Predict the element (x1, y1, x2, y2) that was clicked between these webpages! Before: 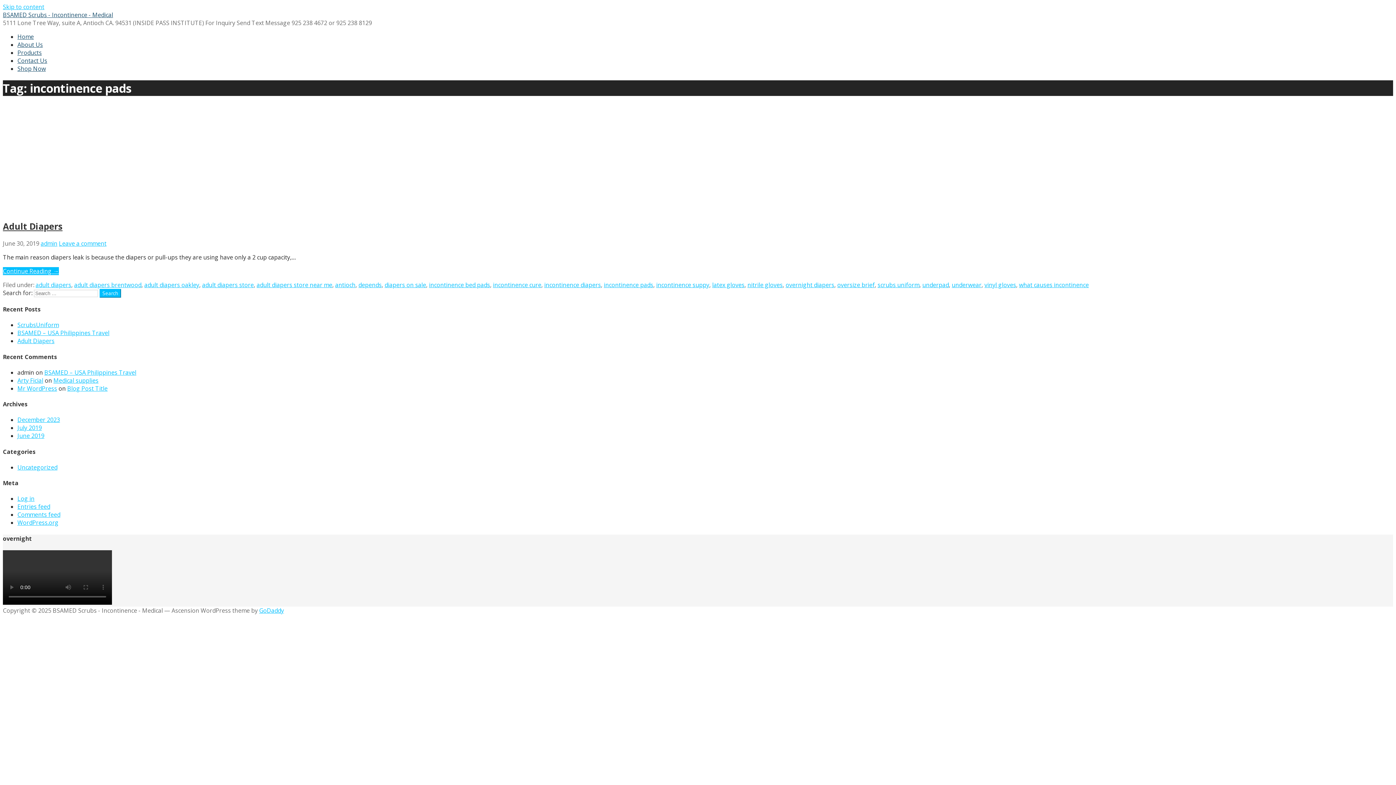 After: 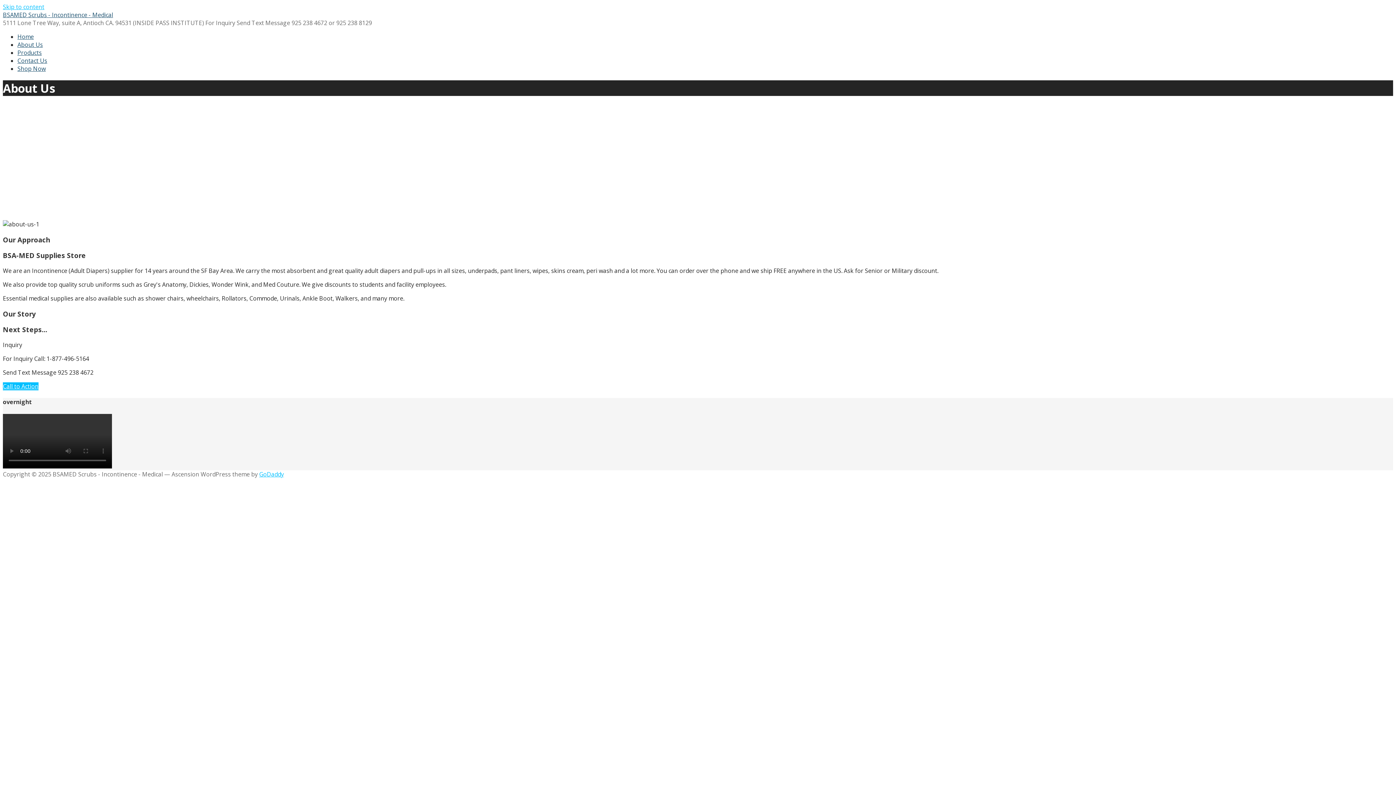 Action: label: About Us bbox: (17, 40, 42, 48)